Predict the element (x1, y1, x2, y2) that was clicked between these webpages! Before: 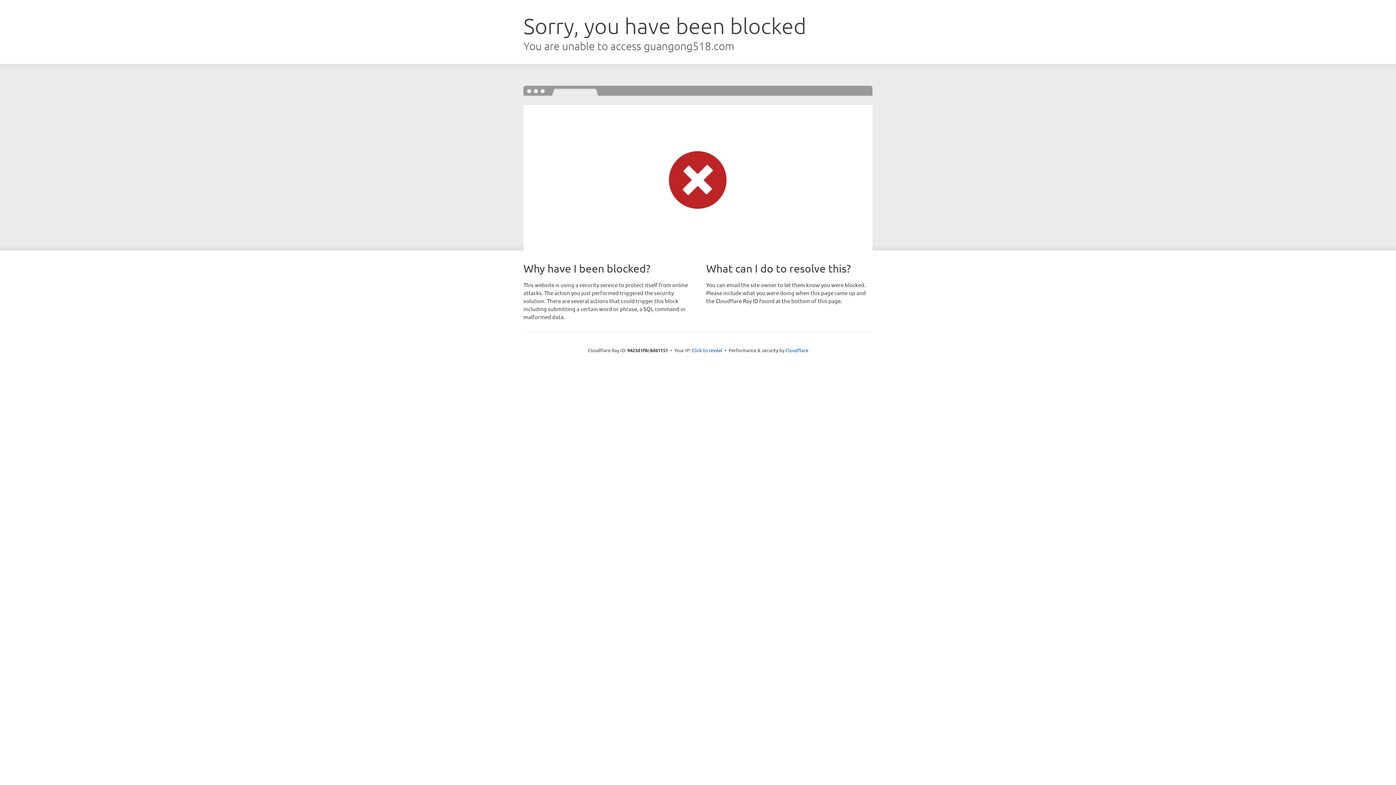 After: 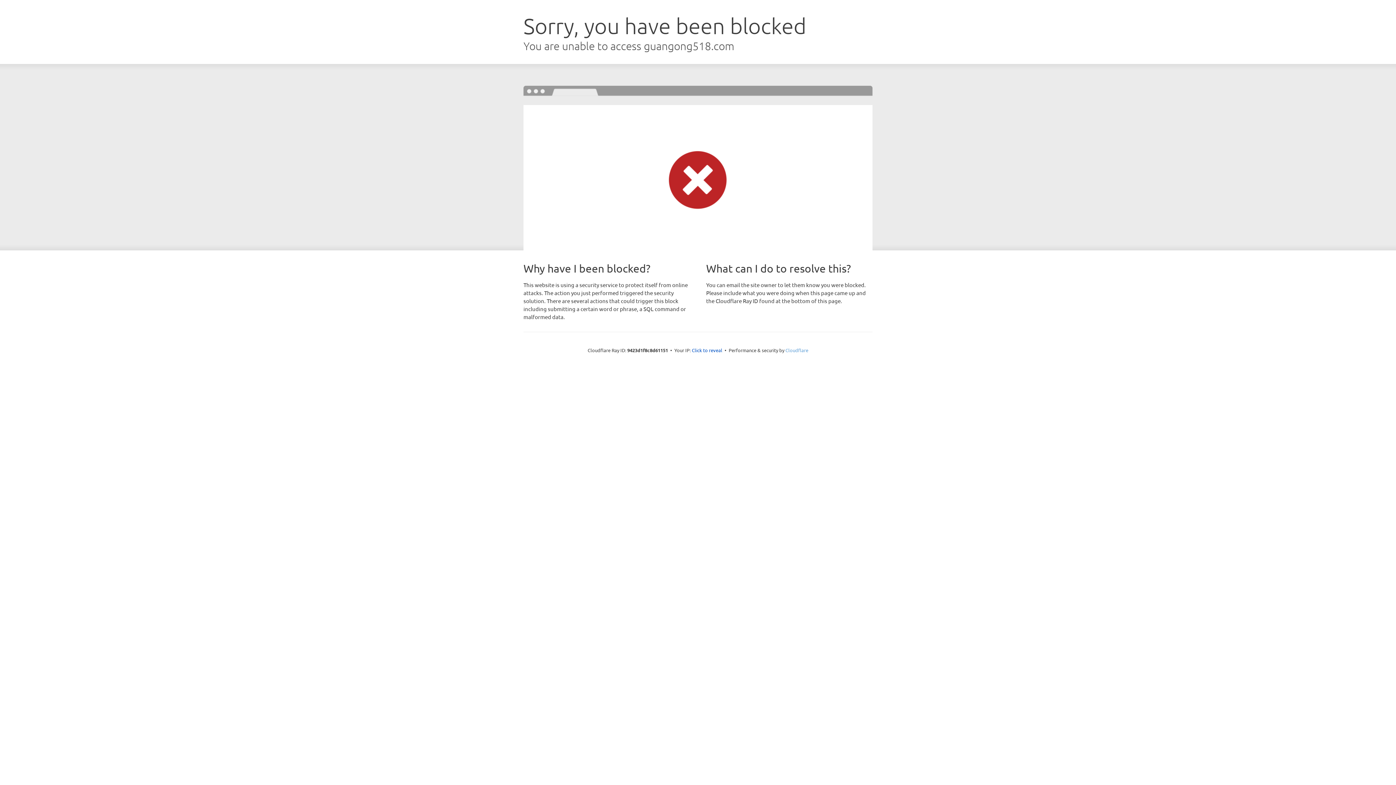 Action: label: Cloudflare bbox: (785, 347, 808, 353)